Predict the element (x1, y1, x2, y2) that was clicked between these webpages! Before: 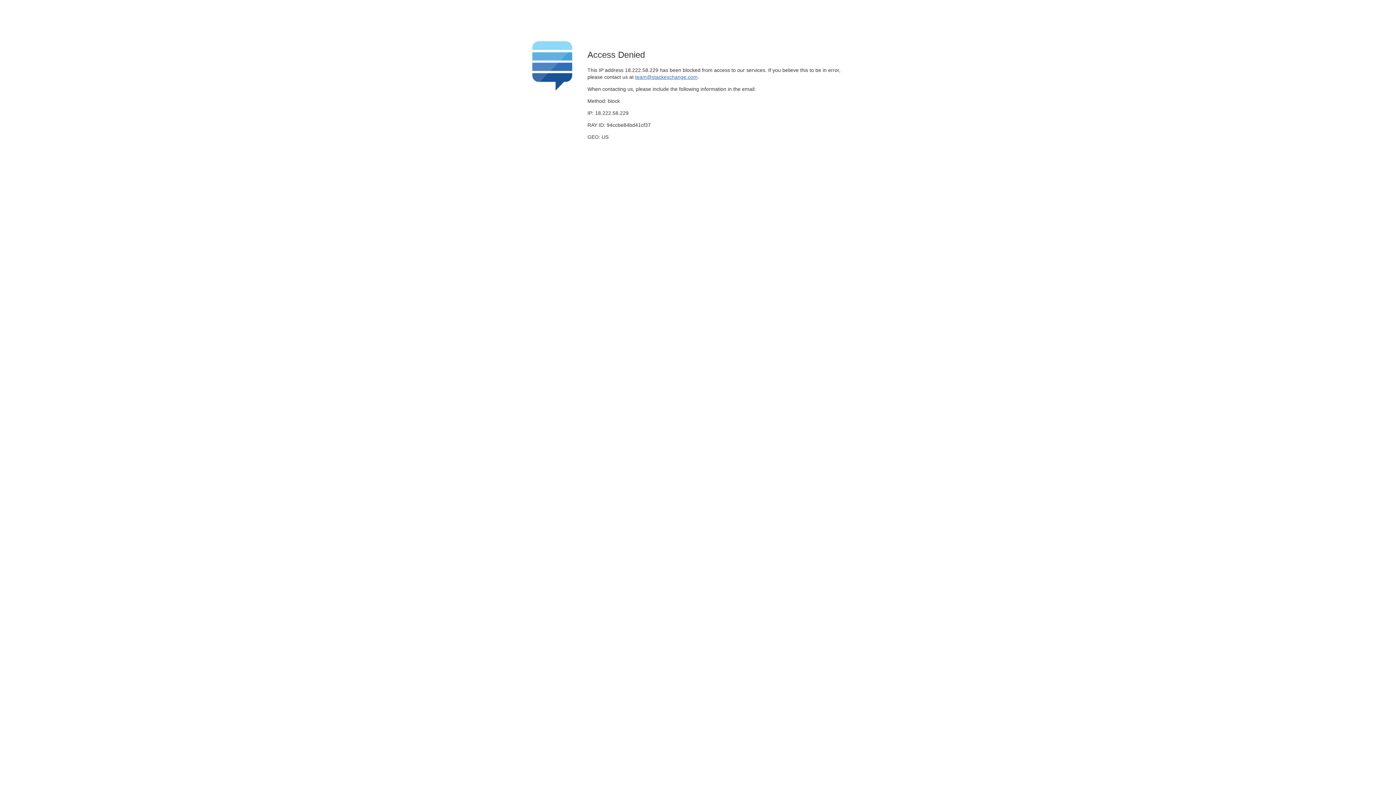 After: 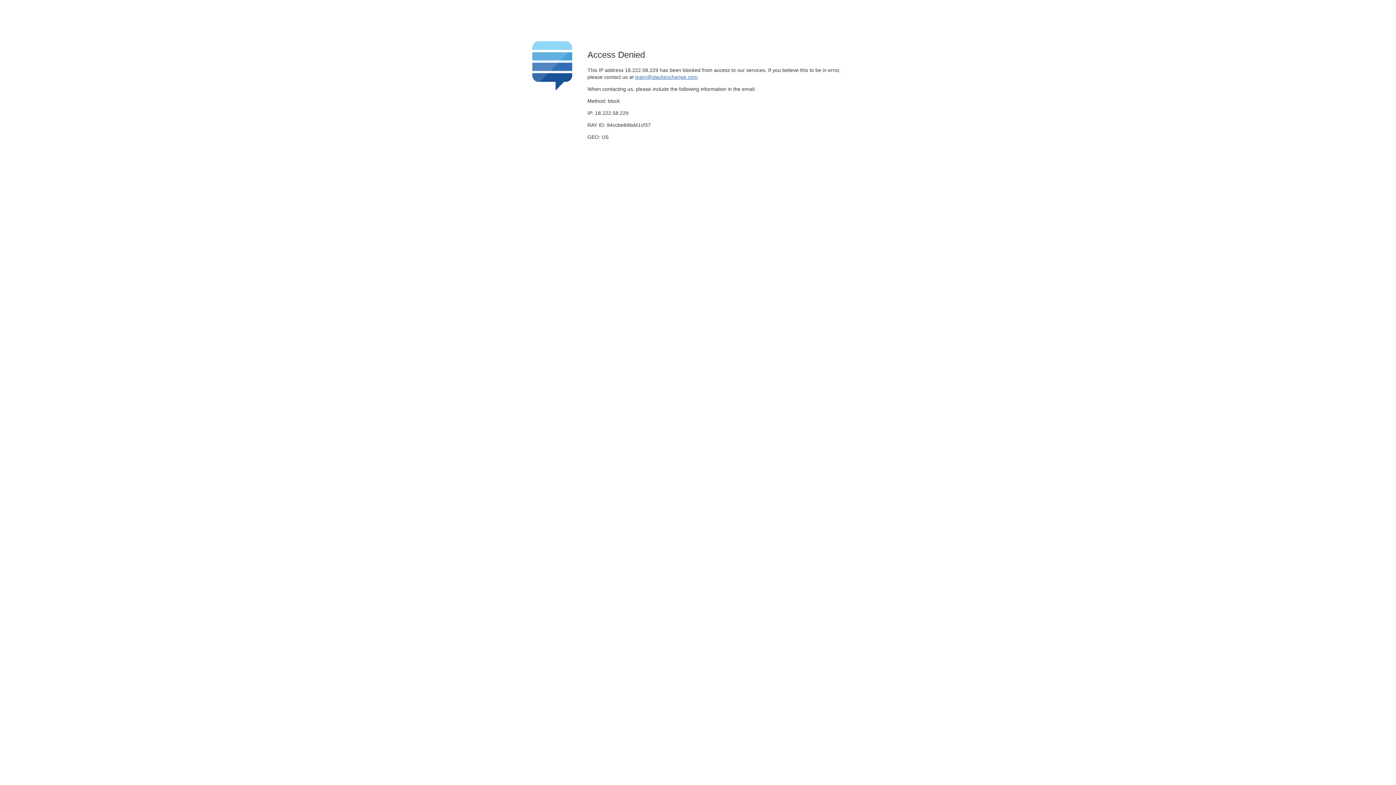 Action: bbox: (635, 74, 697, 79) label: team@stackexchange.com